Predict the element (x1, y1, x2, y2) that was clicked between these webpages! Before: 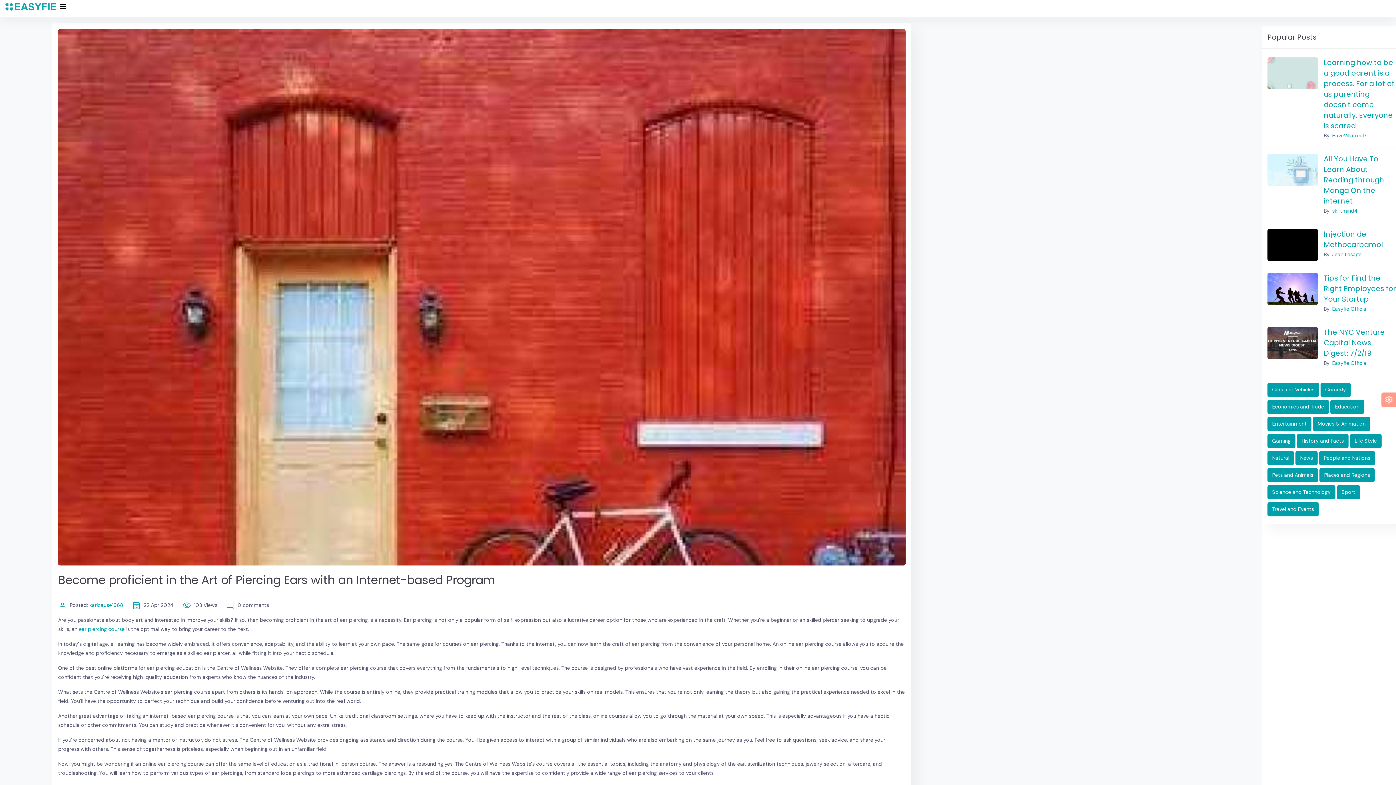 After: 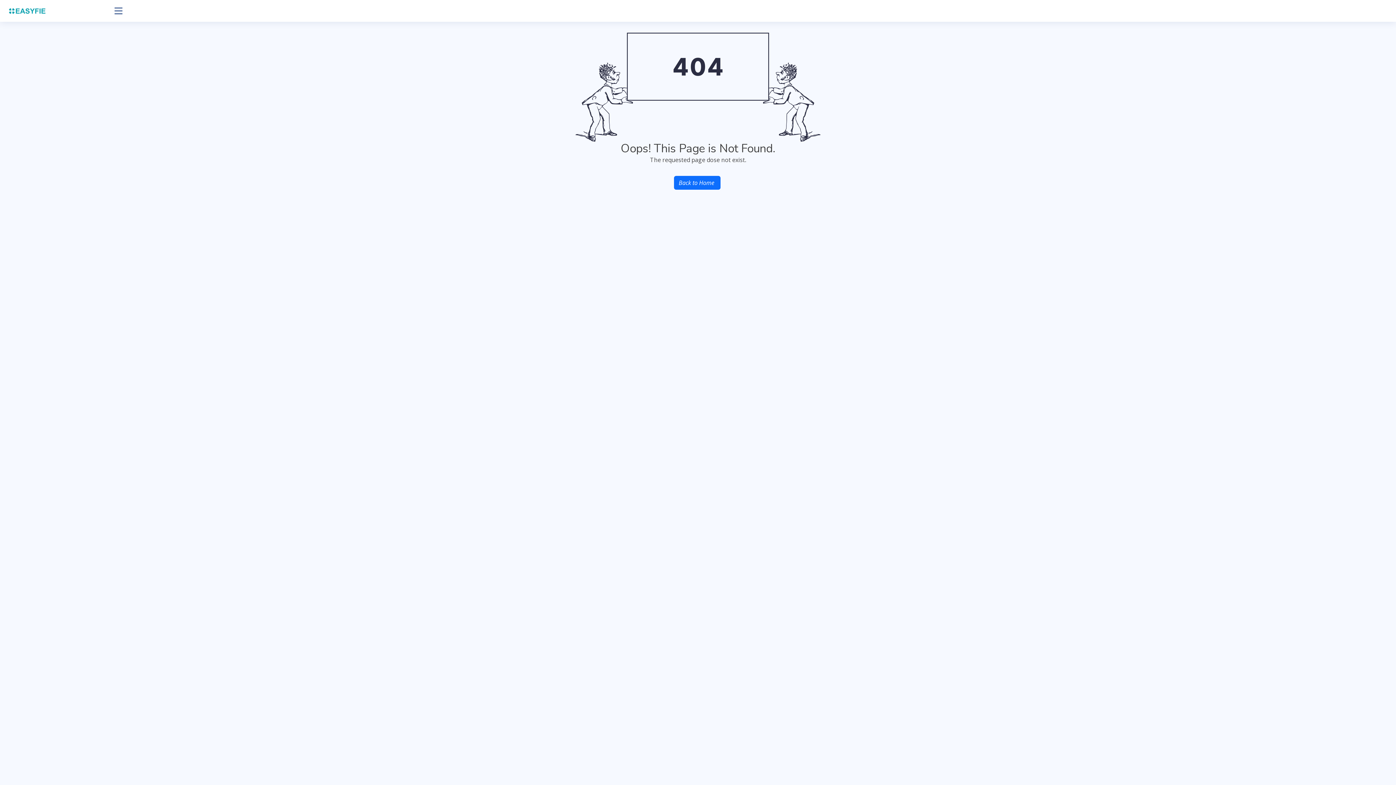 Action: bbox: (1267, 417, 1311, 431) label: Entertainment